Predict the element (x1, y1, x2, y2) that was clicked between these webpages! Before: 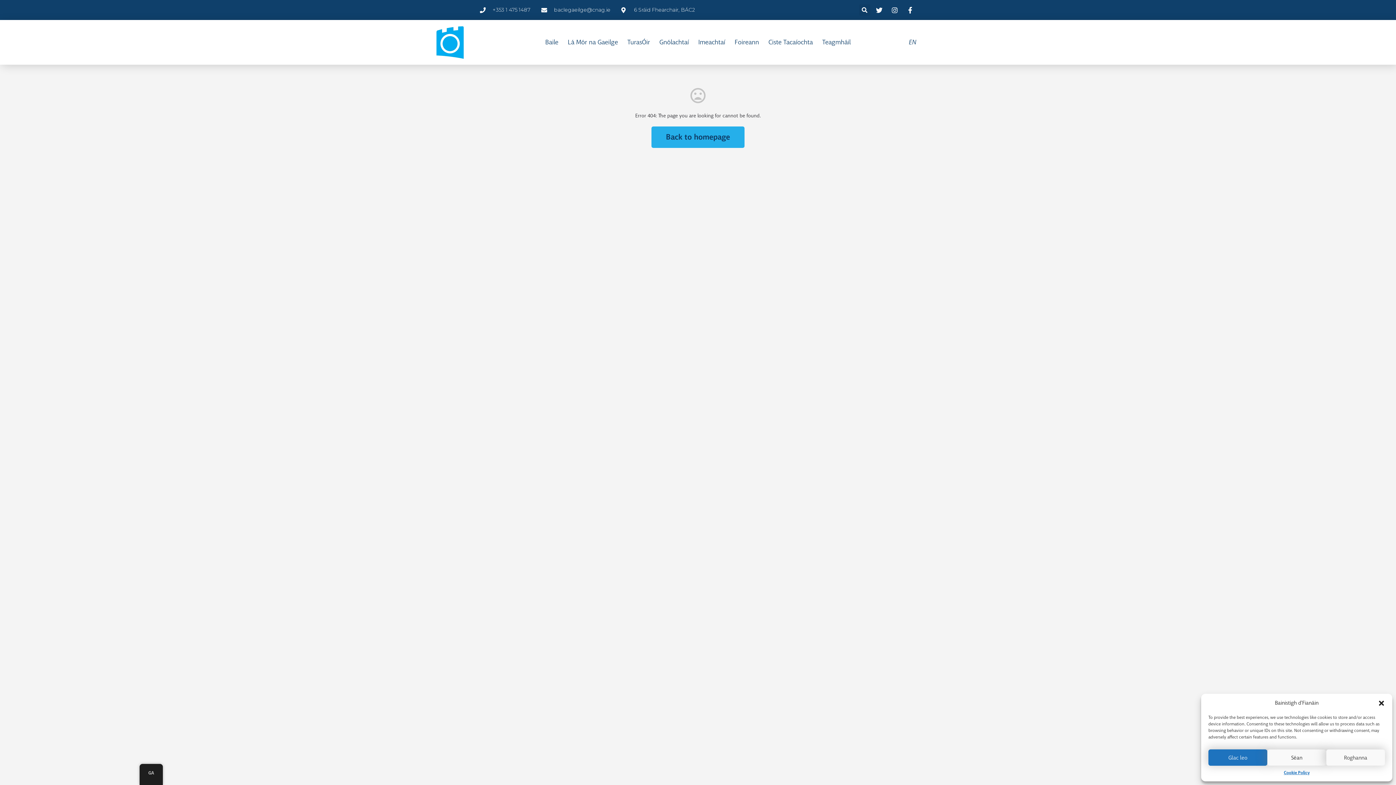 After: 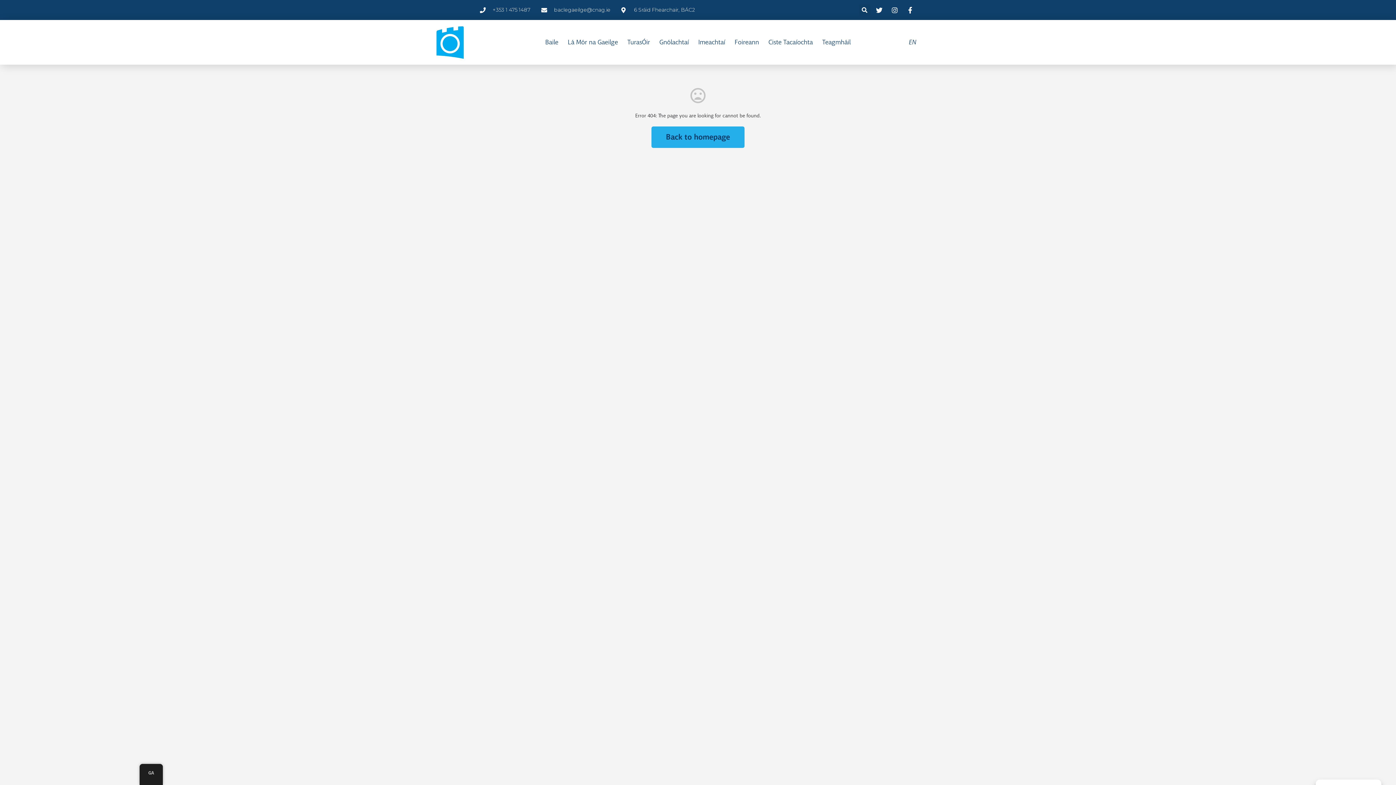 Action: label: Glac leo bbox: (1208, 749, 1267, 766)